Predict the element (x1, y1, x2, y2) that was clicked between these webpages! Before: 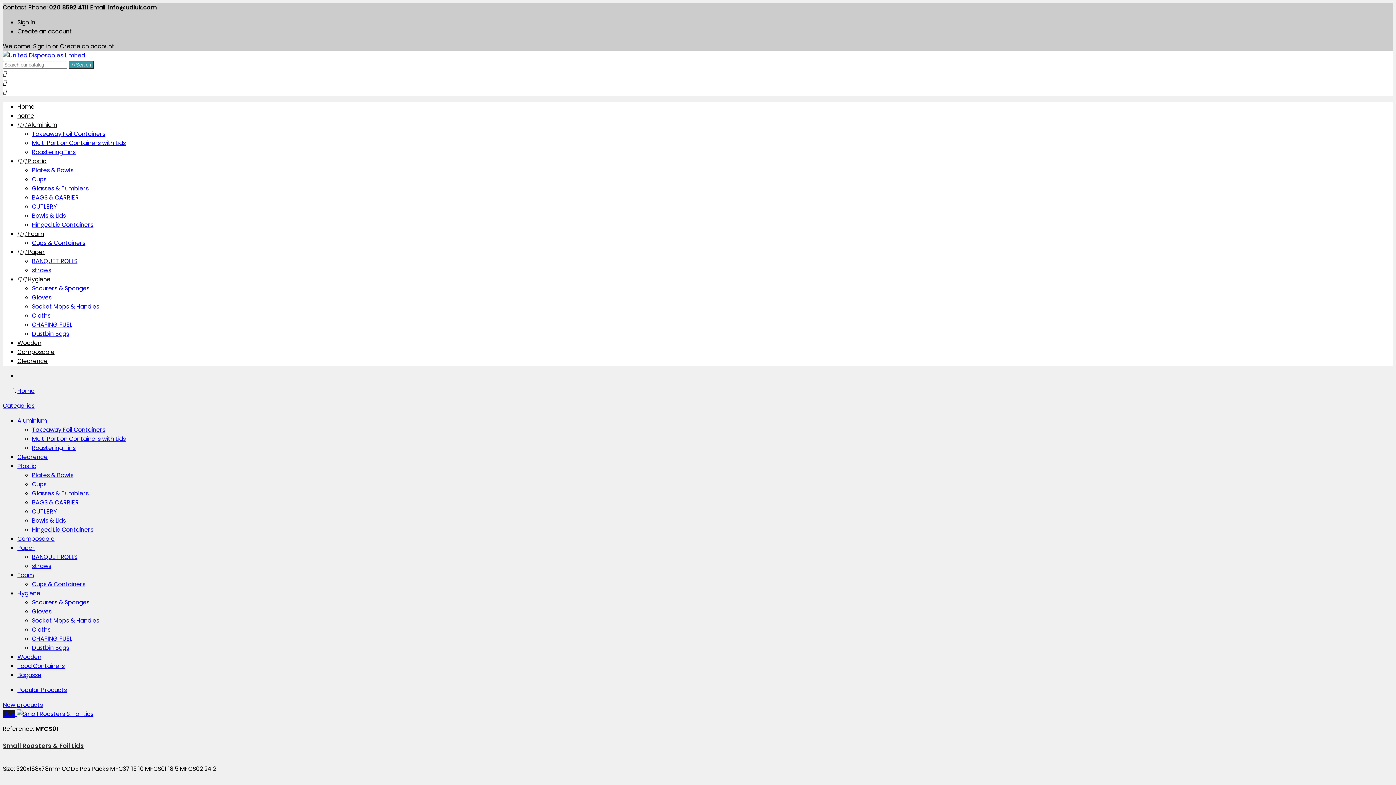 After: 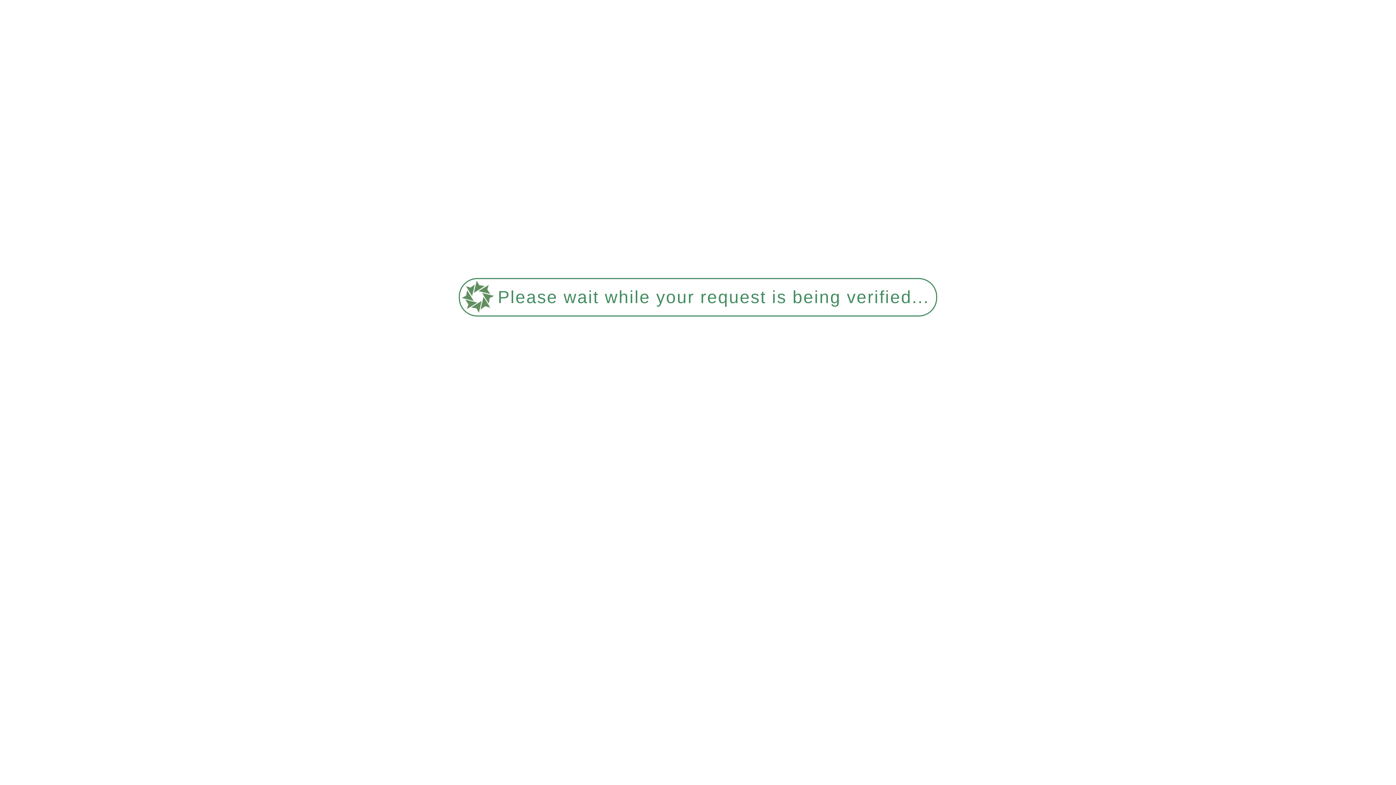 Action: label: Bowls & Lids bbox: (32, 211, 65, 220)